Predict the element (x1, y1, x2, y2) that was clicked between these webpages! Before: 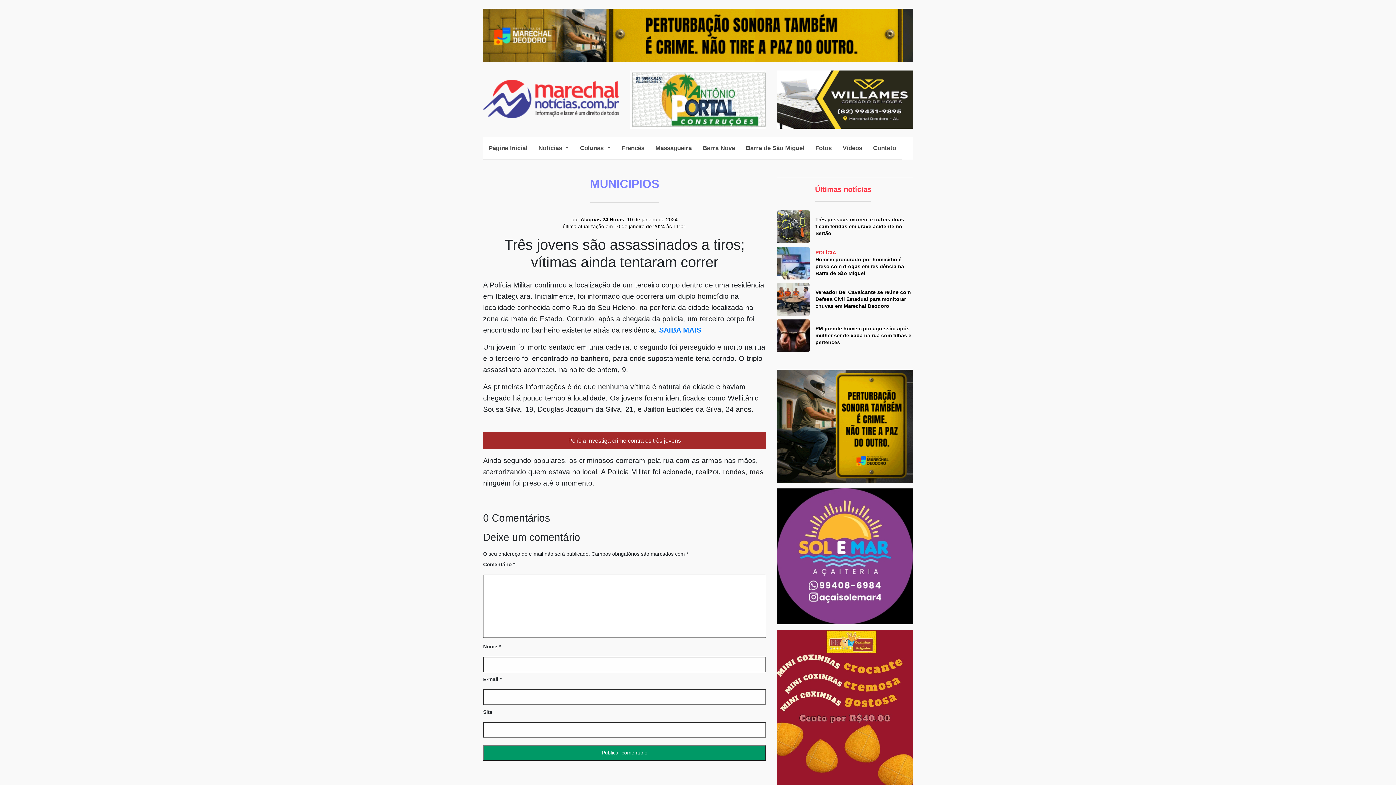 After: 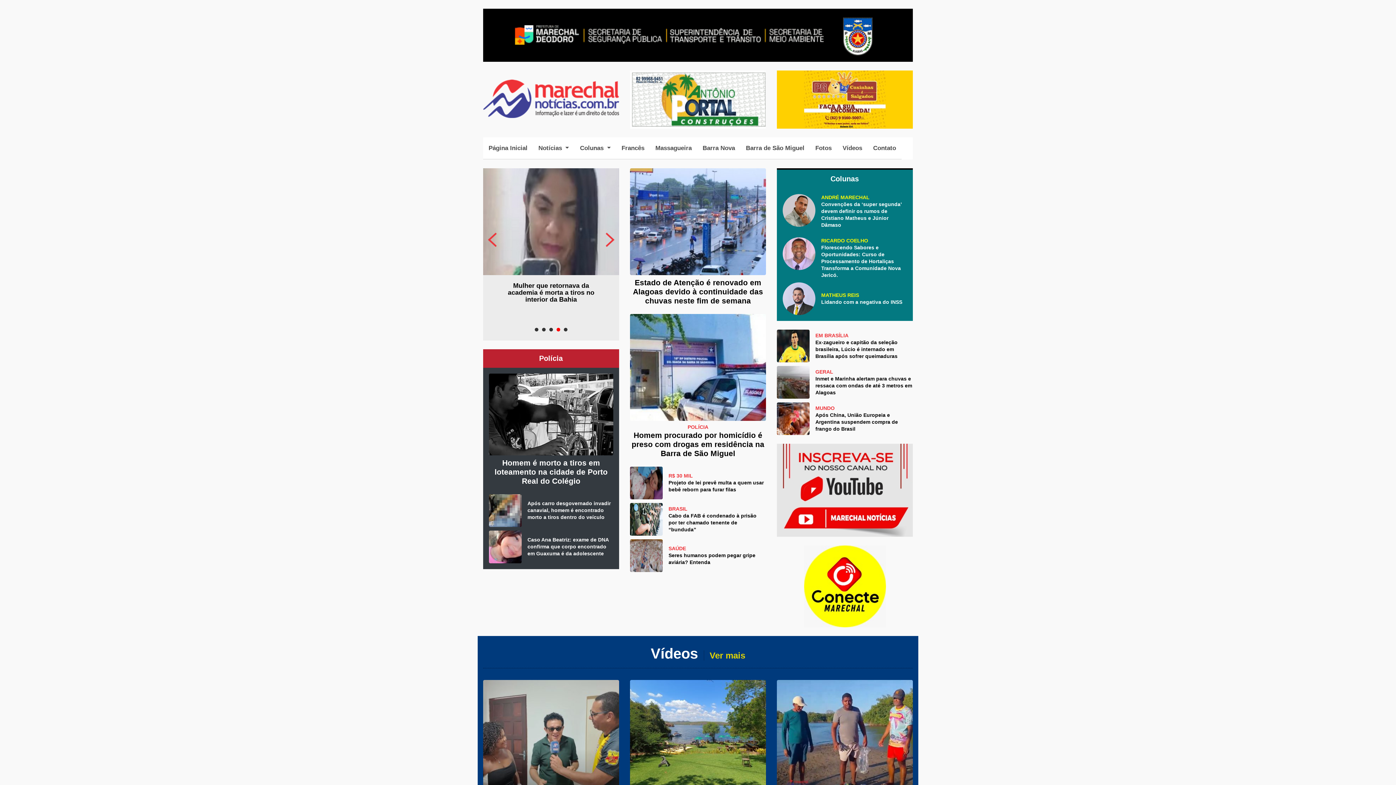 Action: bbox: (483, 137, 533, 159) label: Página Inicial
(current)